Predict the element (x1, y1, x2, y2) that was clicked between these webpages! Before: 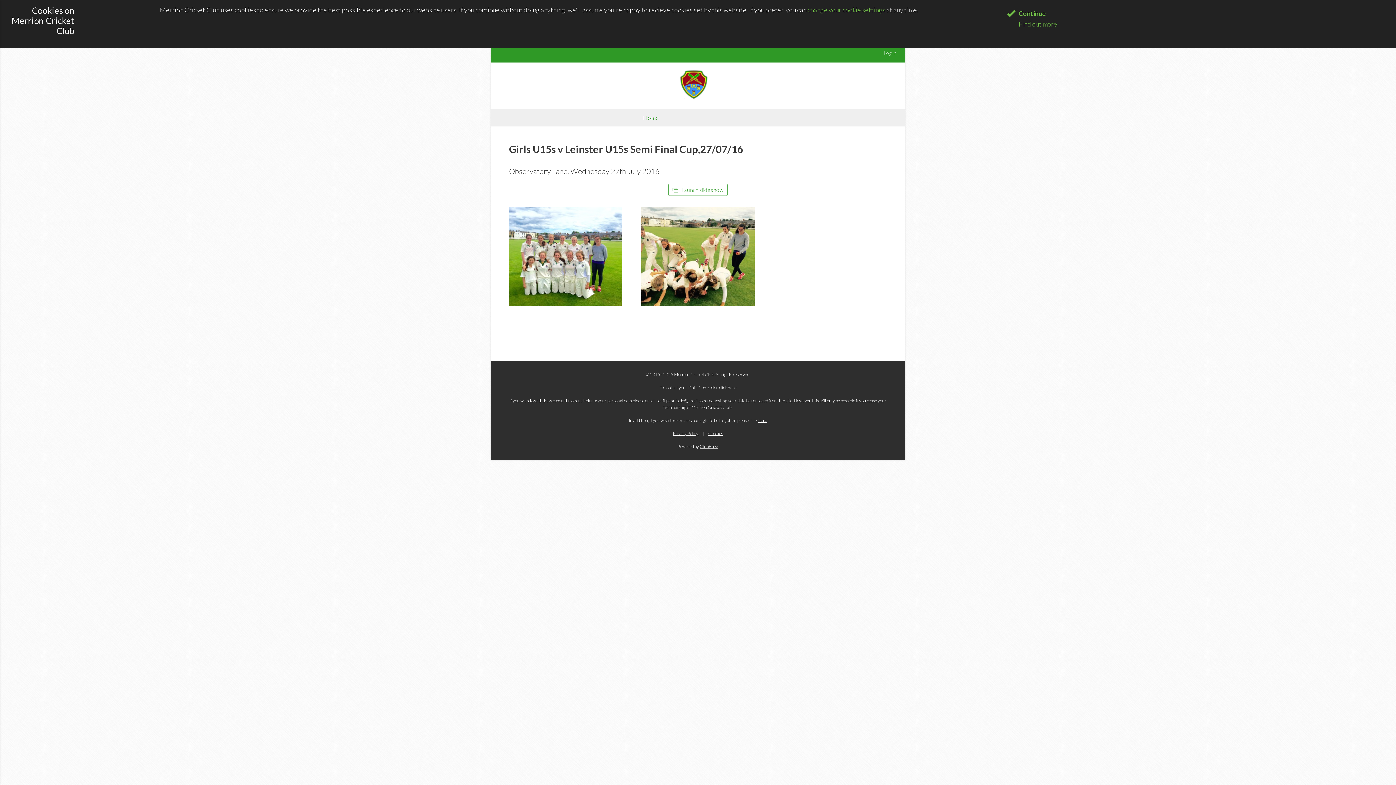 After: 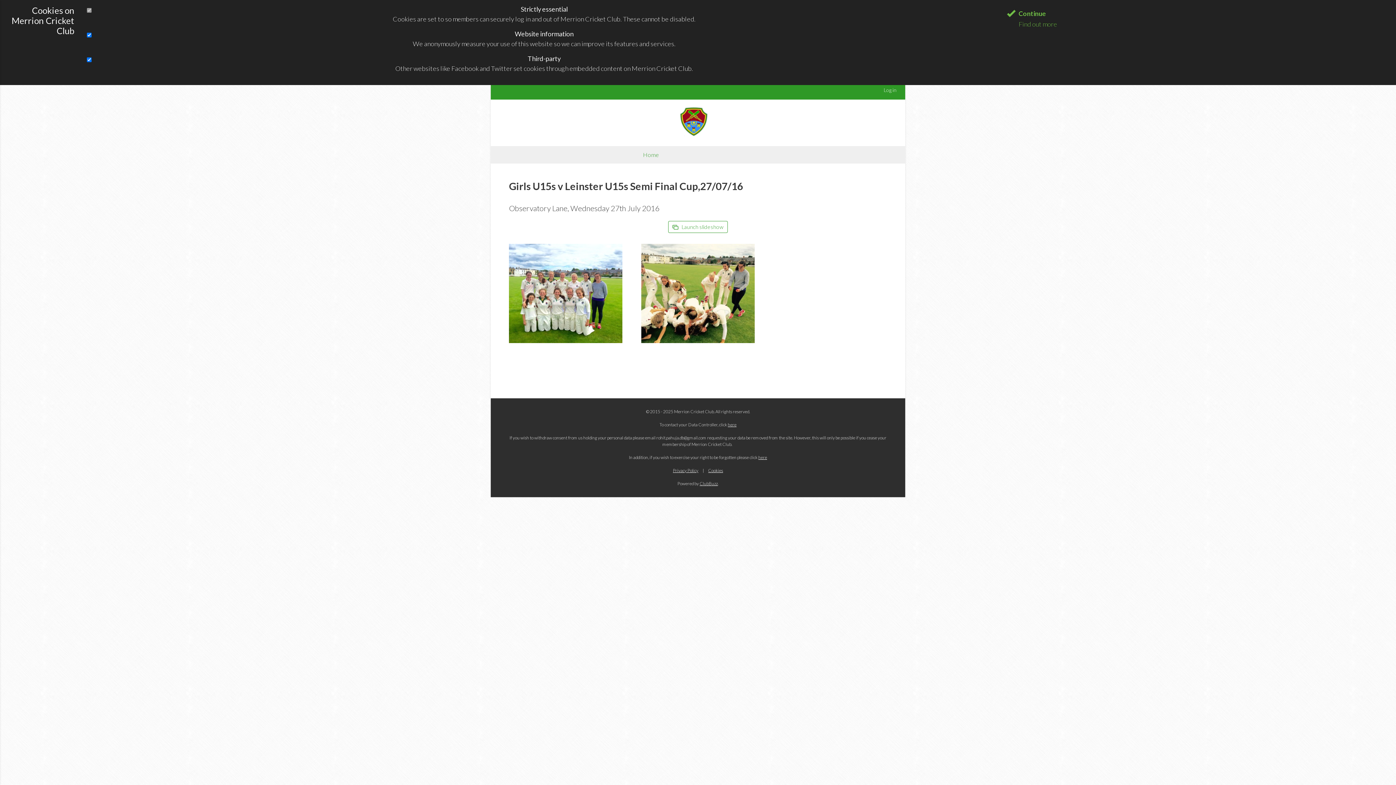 Action: label: change your cookie settings bbox: (807, 5, 885, 13)